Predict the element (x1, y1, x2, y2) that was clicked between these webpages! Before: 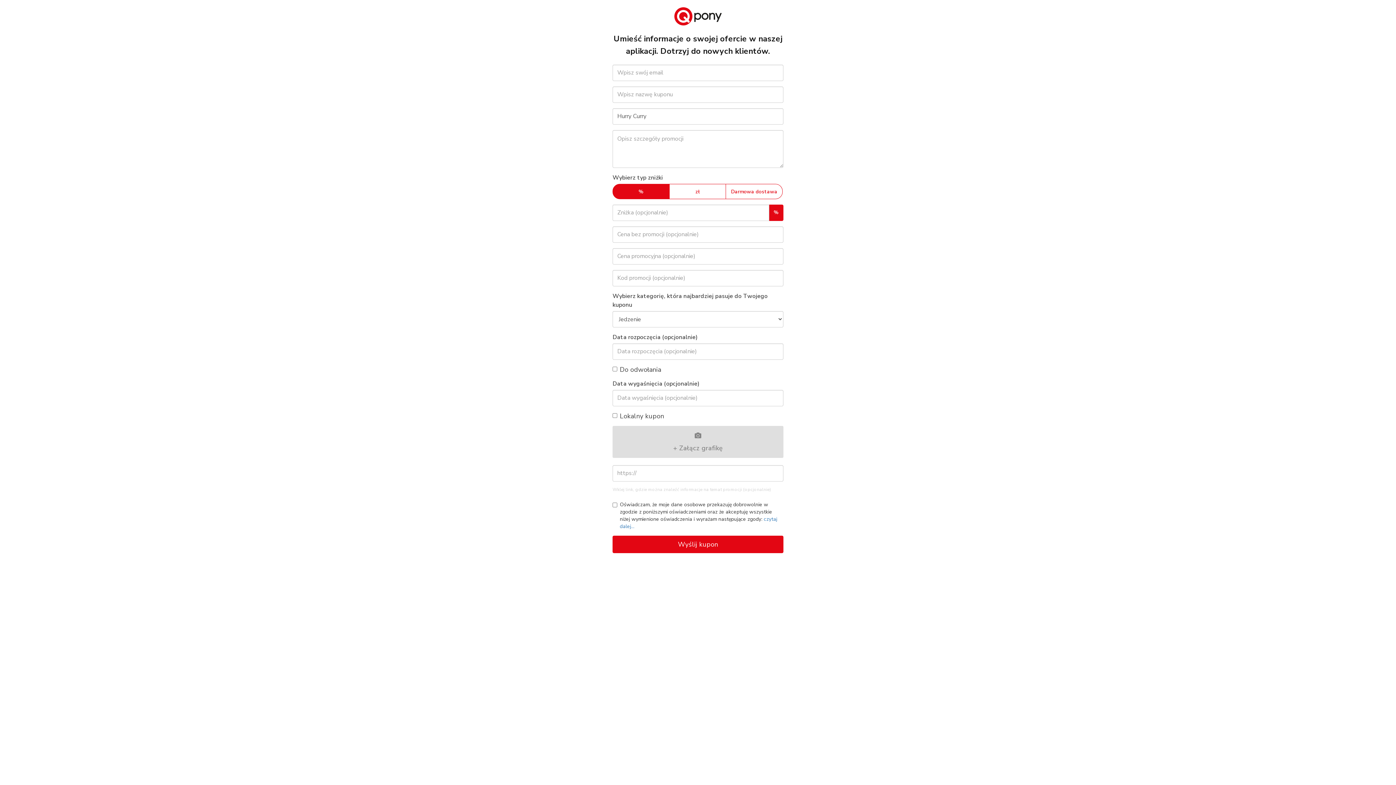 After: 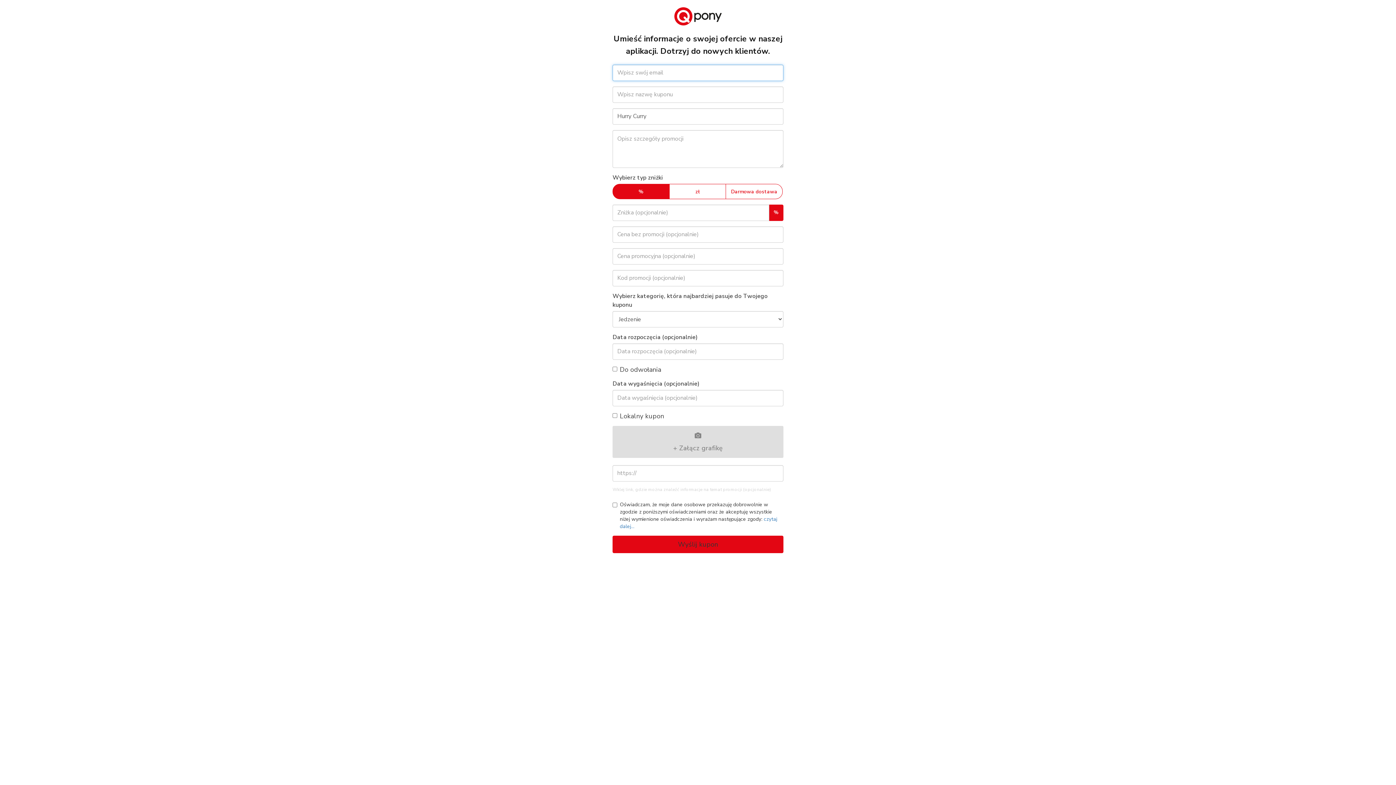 Action: bbox: (612, 536, 783, 553) label: Wyślij kupon